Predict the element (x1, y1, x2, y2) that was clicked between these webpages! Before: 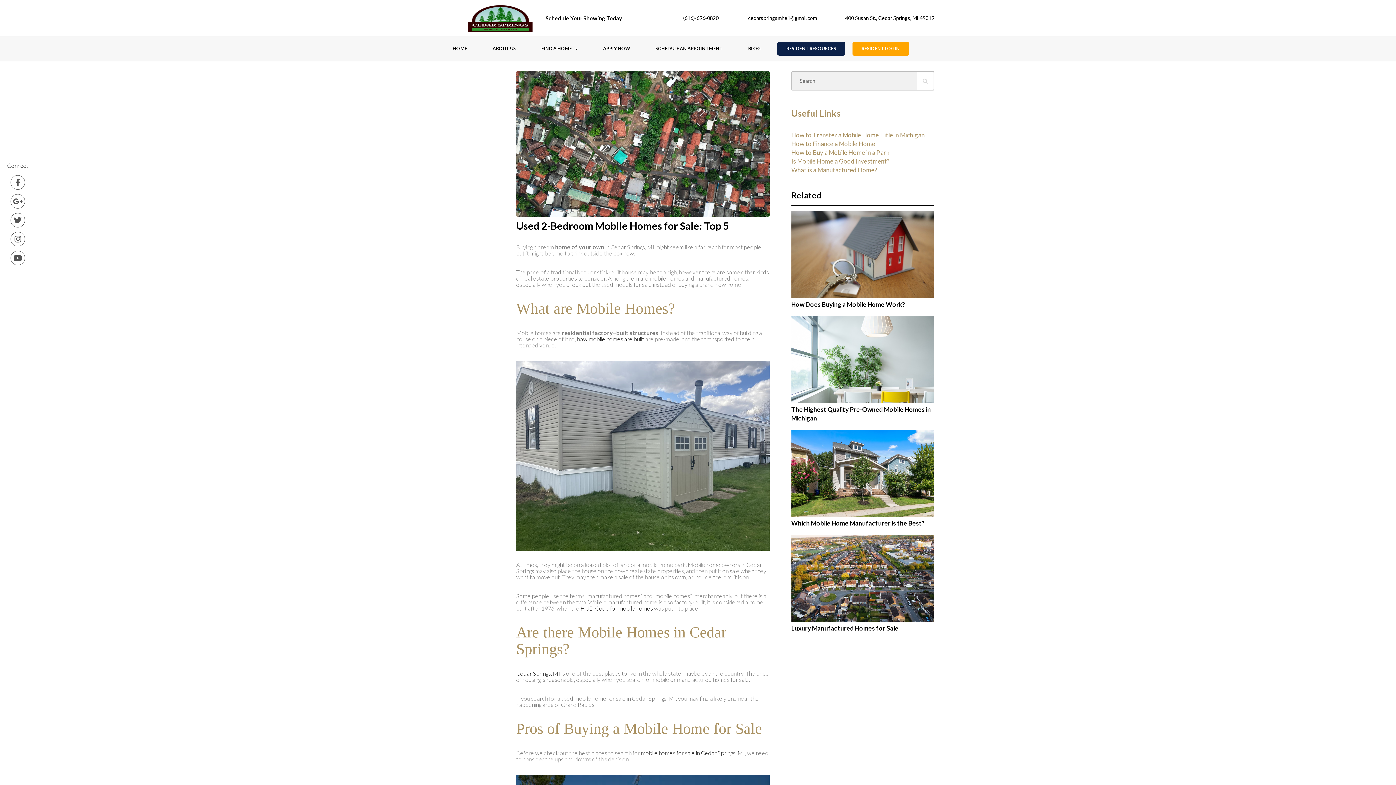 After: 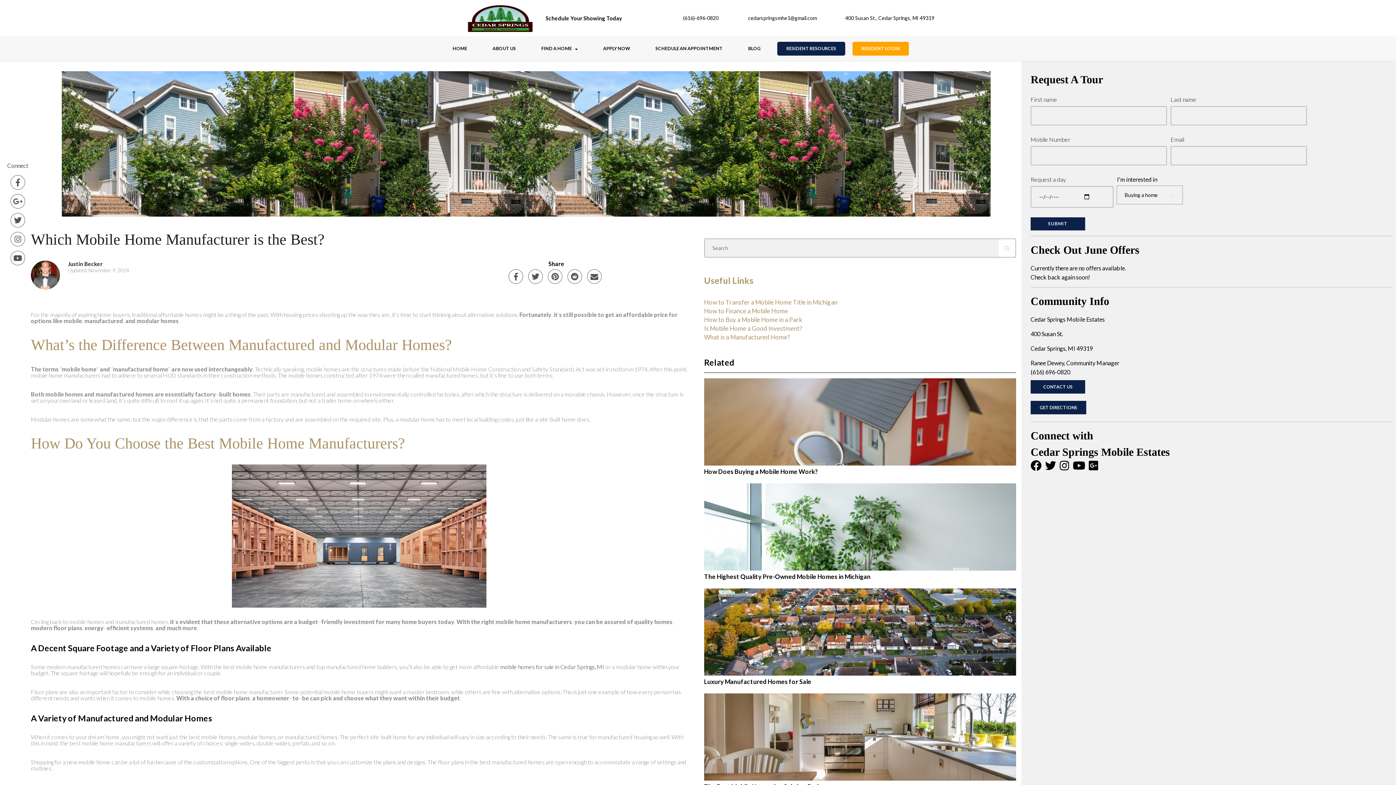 Action: label: Which Mobile Home Manufacturer is the Best? bbox: (791, 519, 934, 528)